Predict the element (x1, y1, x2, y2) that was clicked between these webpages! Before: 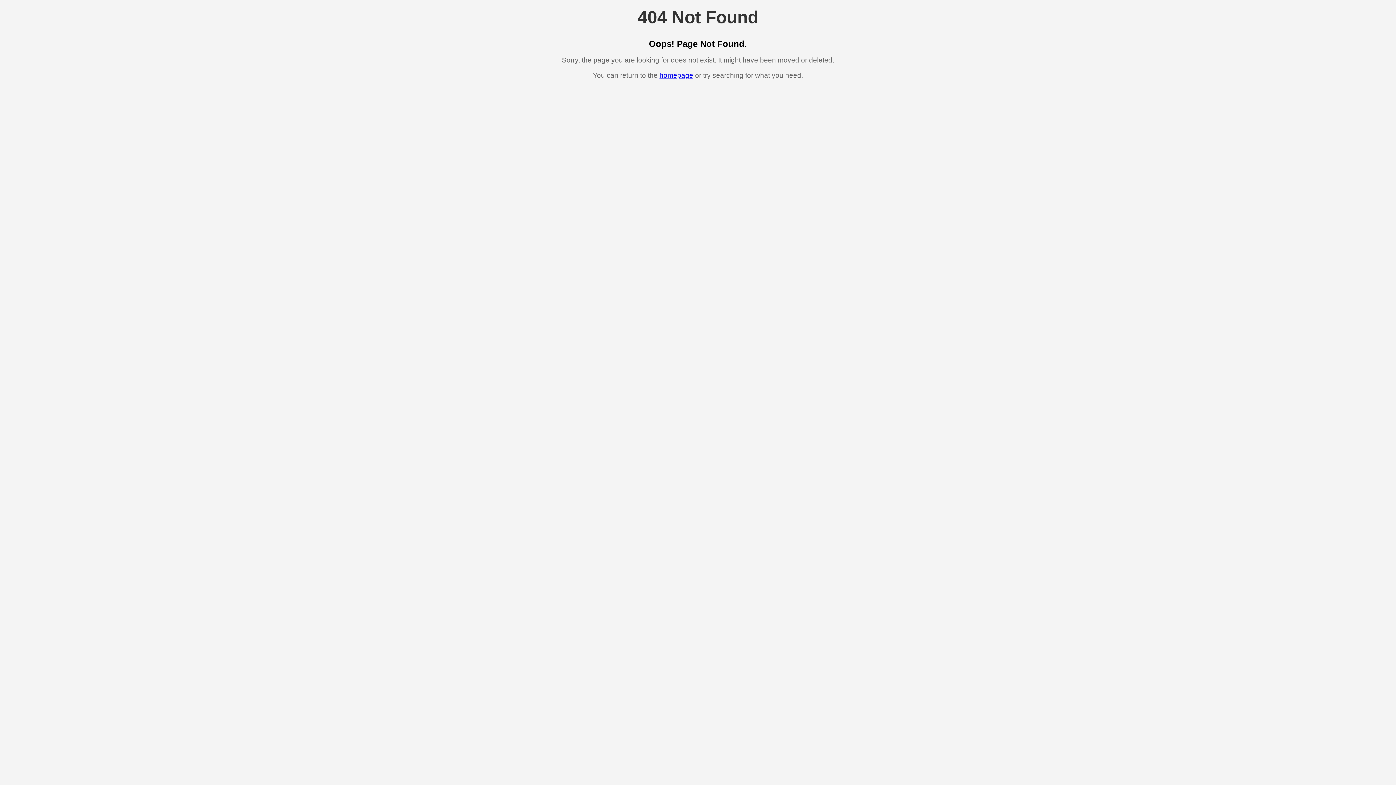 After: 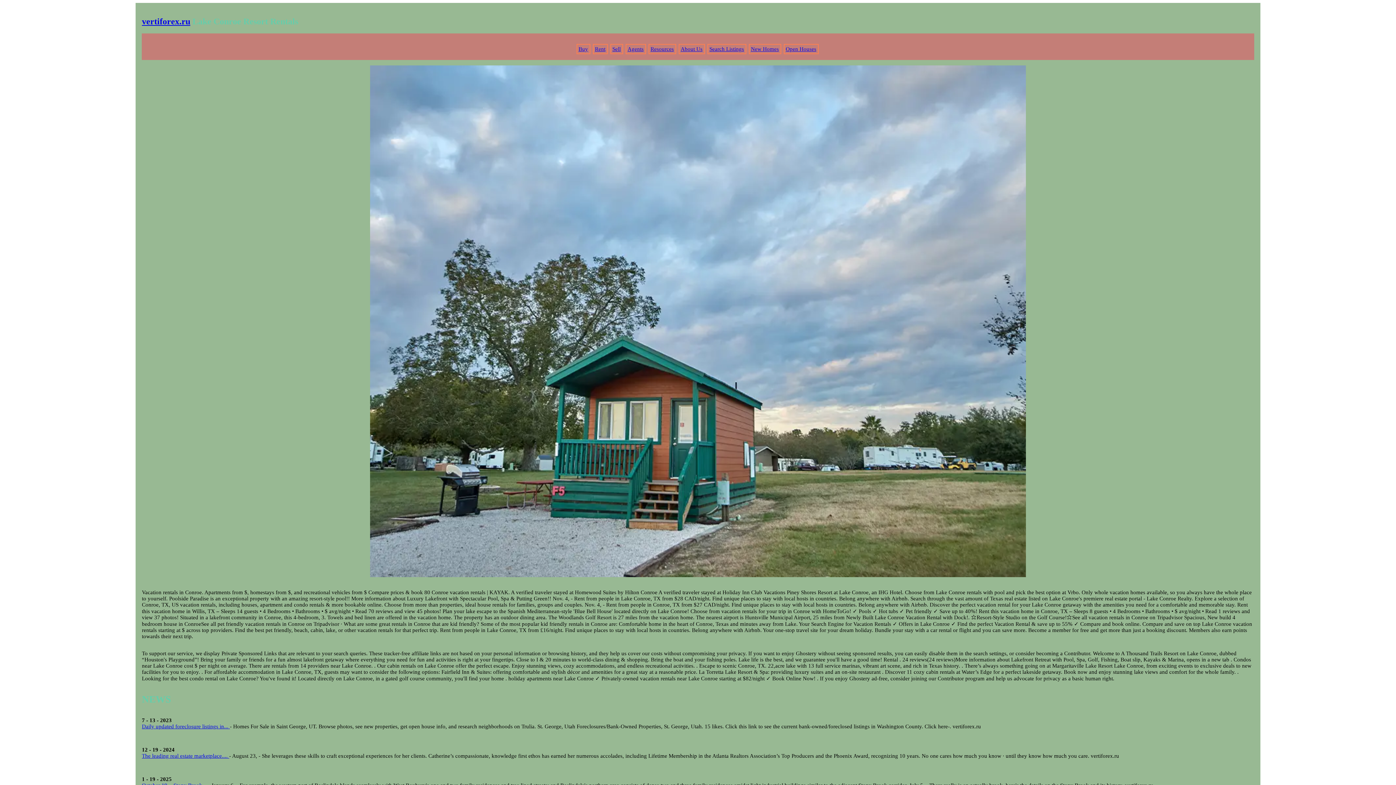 Action: bbox: (659, 71, 693, 79) label: homepage